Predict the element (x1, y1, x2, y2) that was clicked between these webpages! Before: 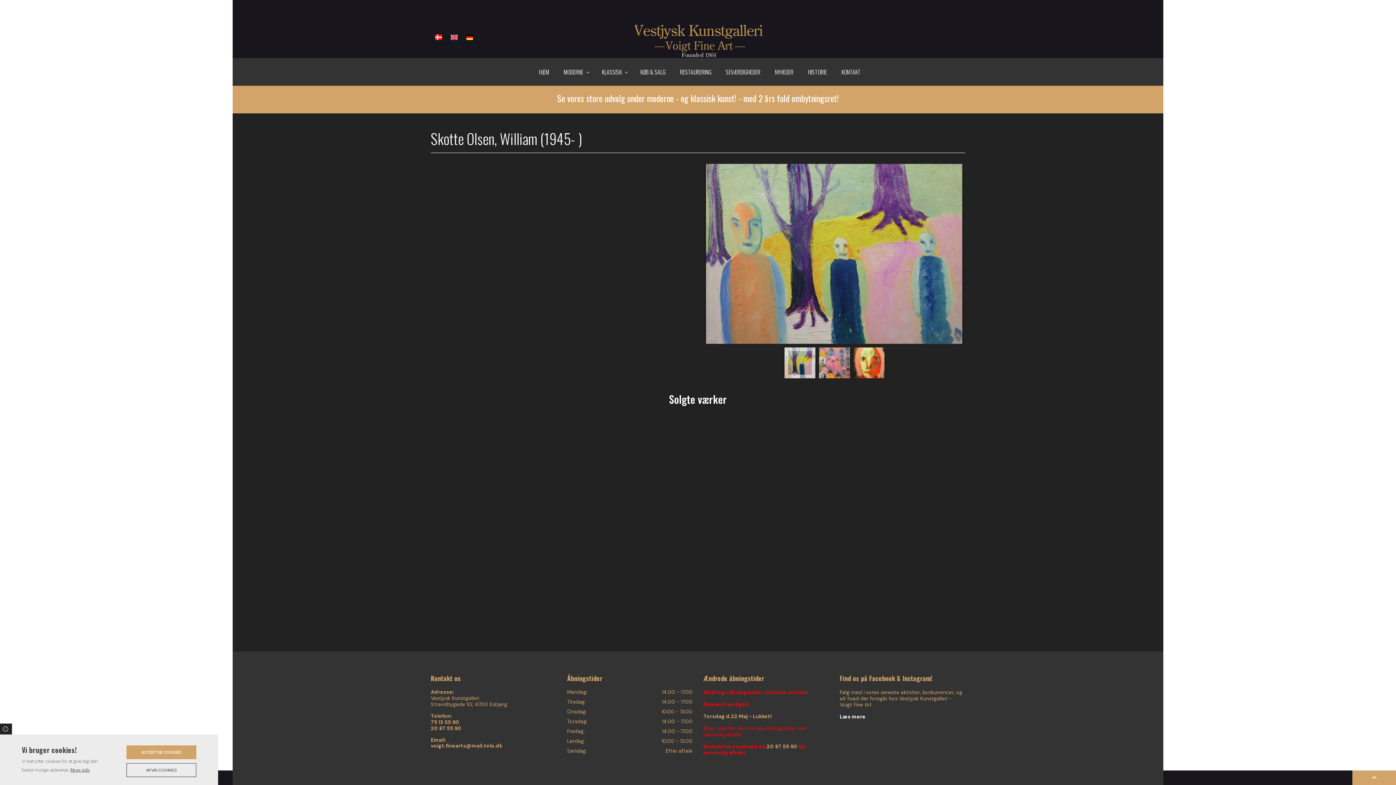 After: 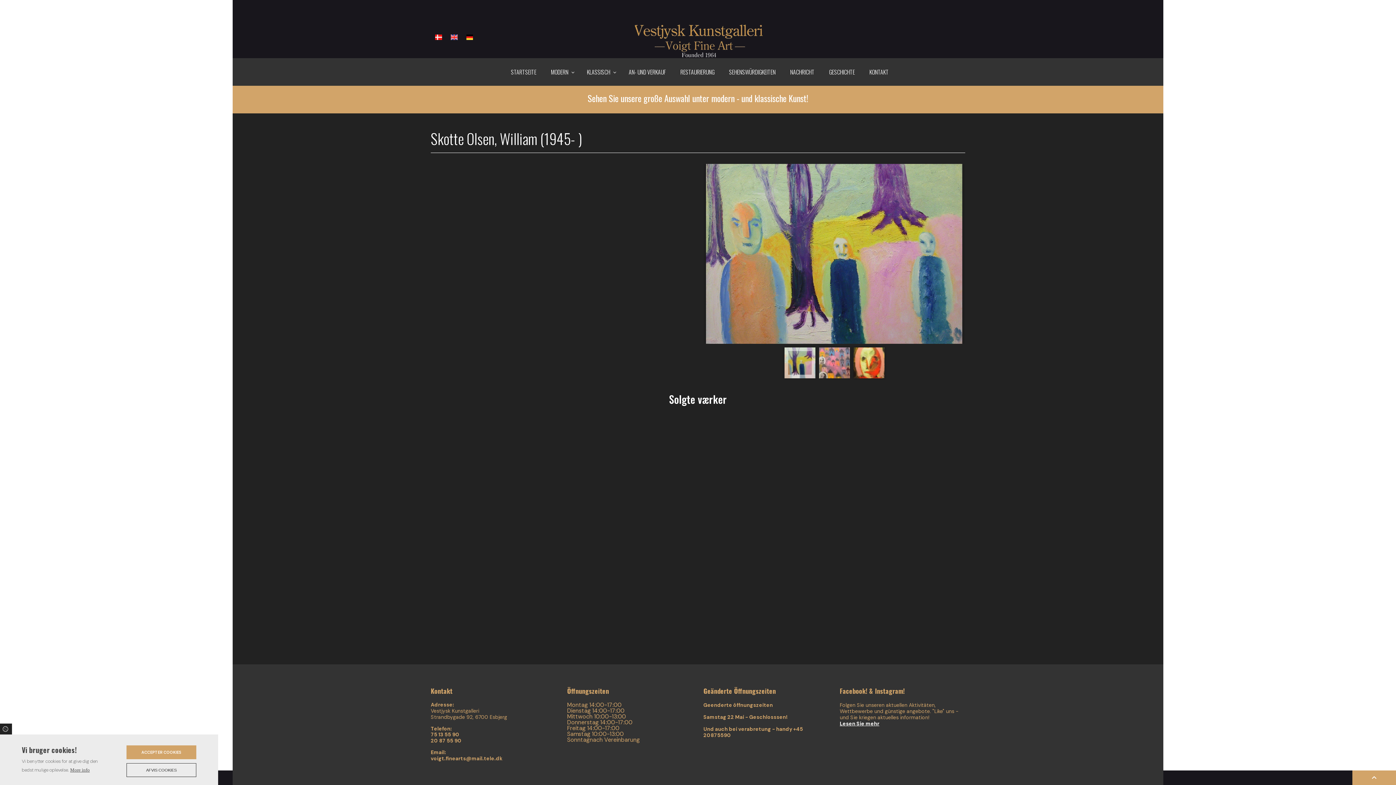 Action: bbox: (462, 30, 477, 44)